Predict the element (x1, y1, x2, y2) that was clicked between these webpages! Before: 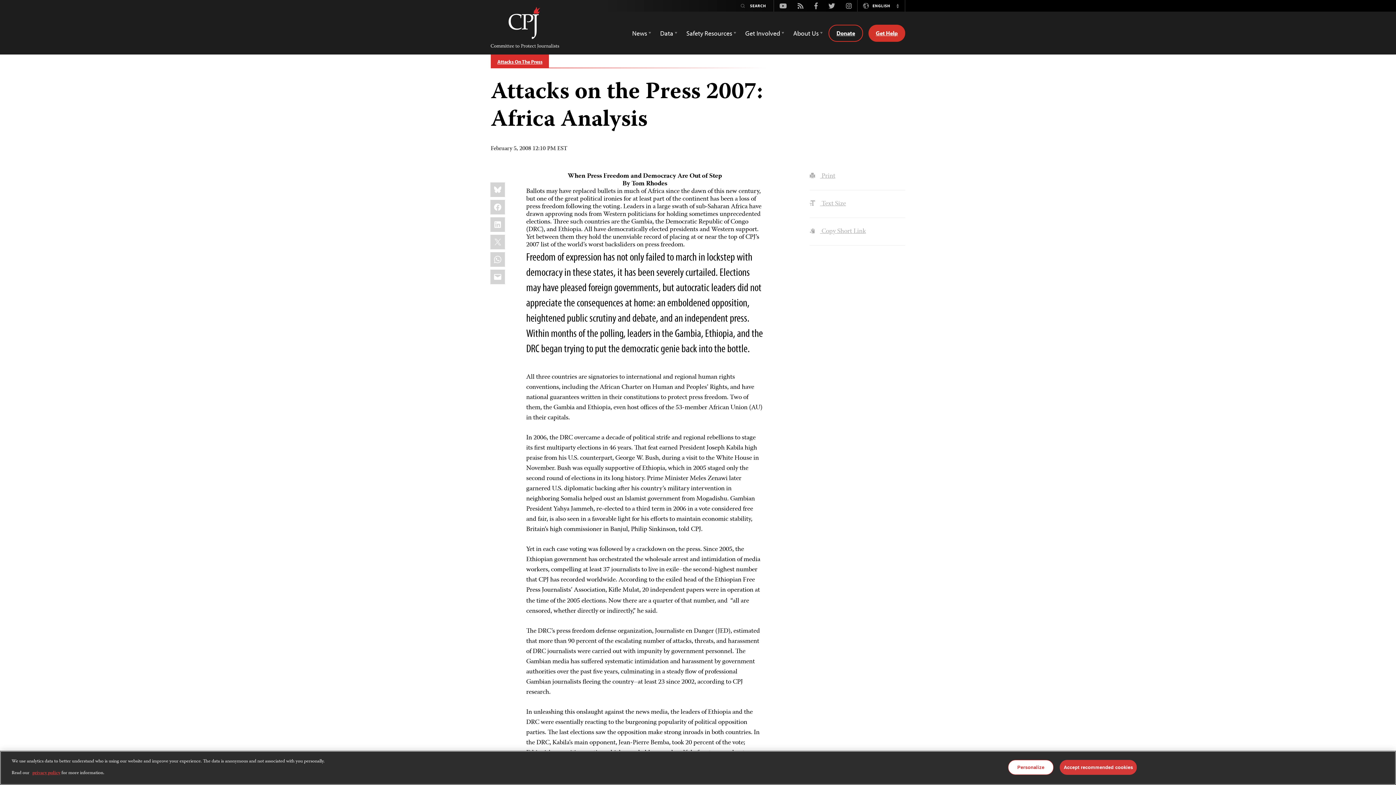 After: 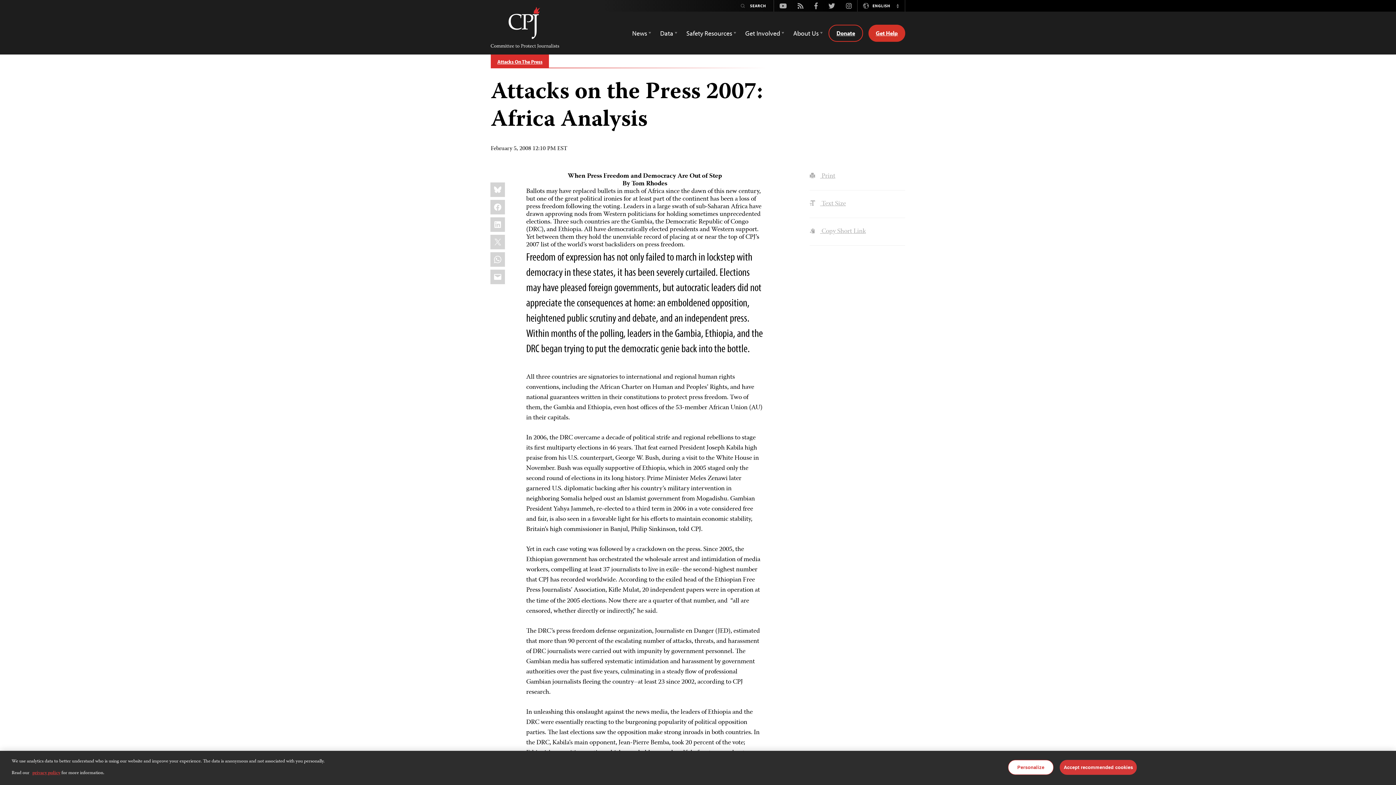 Action: bbox: (823, 1, 840, 10) label: Twitter